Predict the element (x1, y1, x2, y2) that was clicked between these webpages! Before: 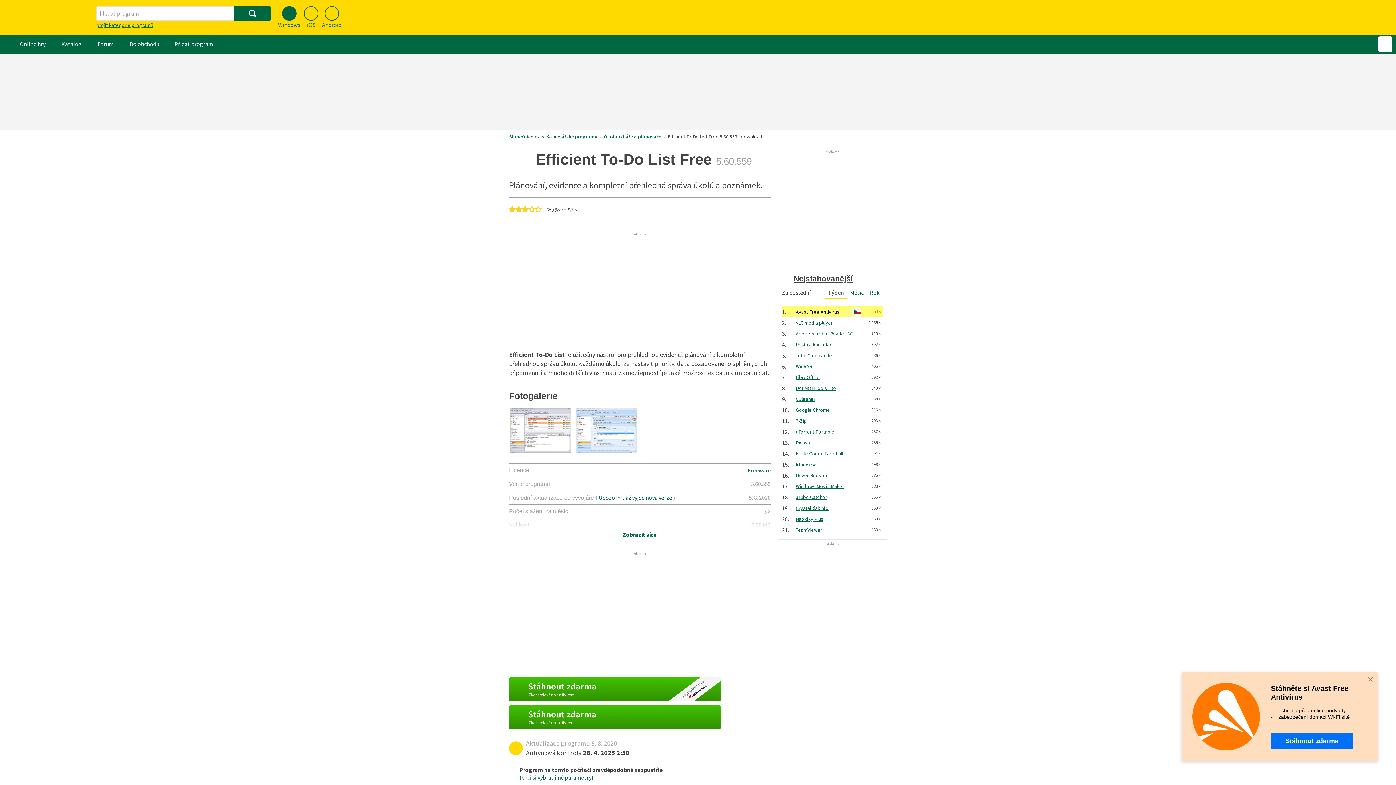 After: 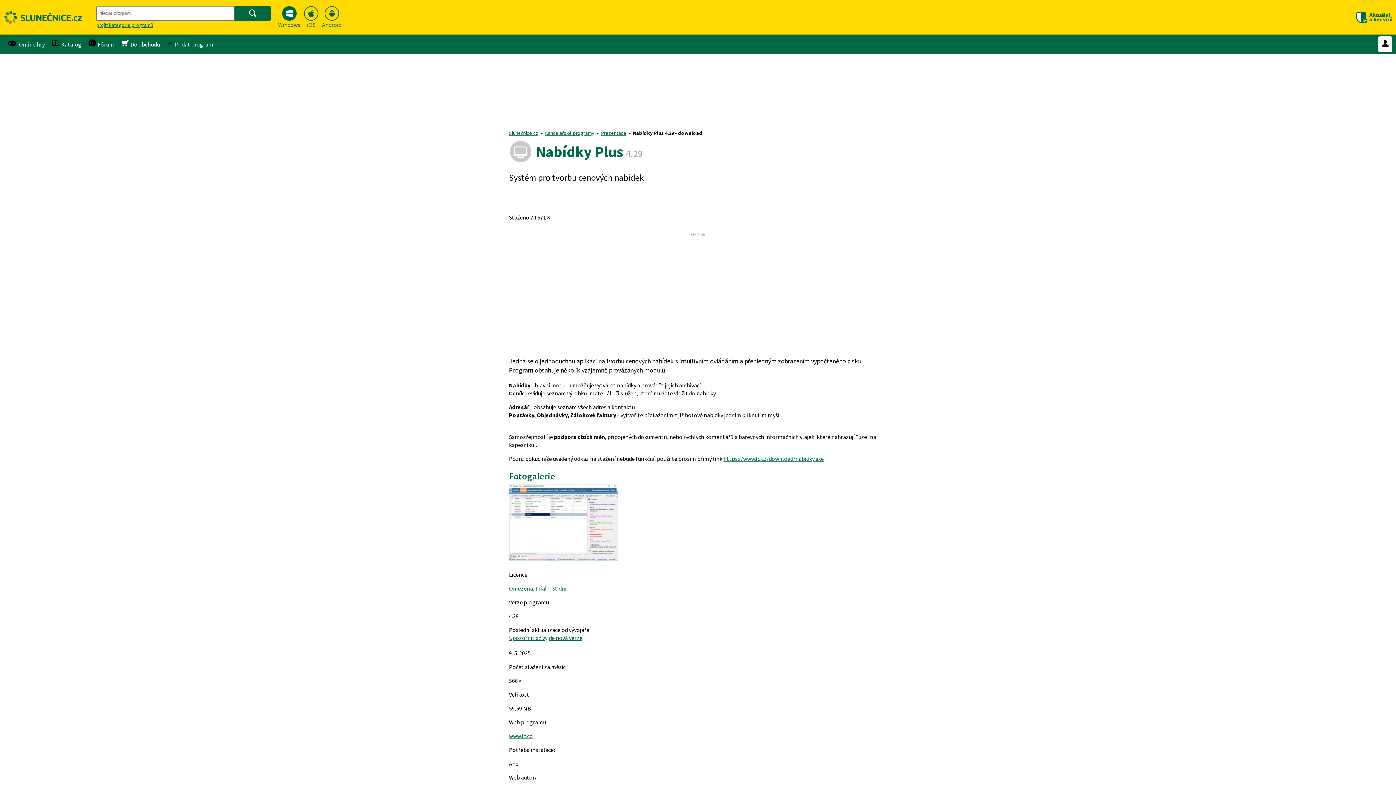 Action: bbox: (796, 516, 823, 522) label: Nabídky Plus